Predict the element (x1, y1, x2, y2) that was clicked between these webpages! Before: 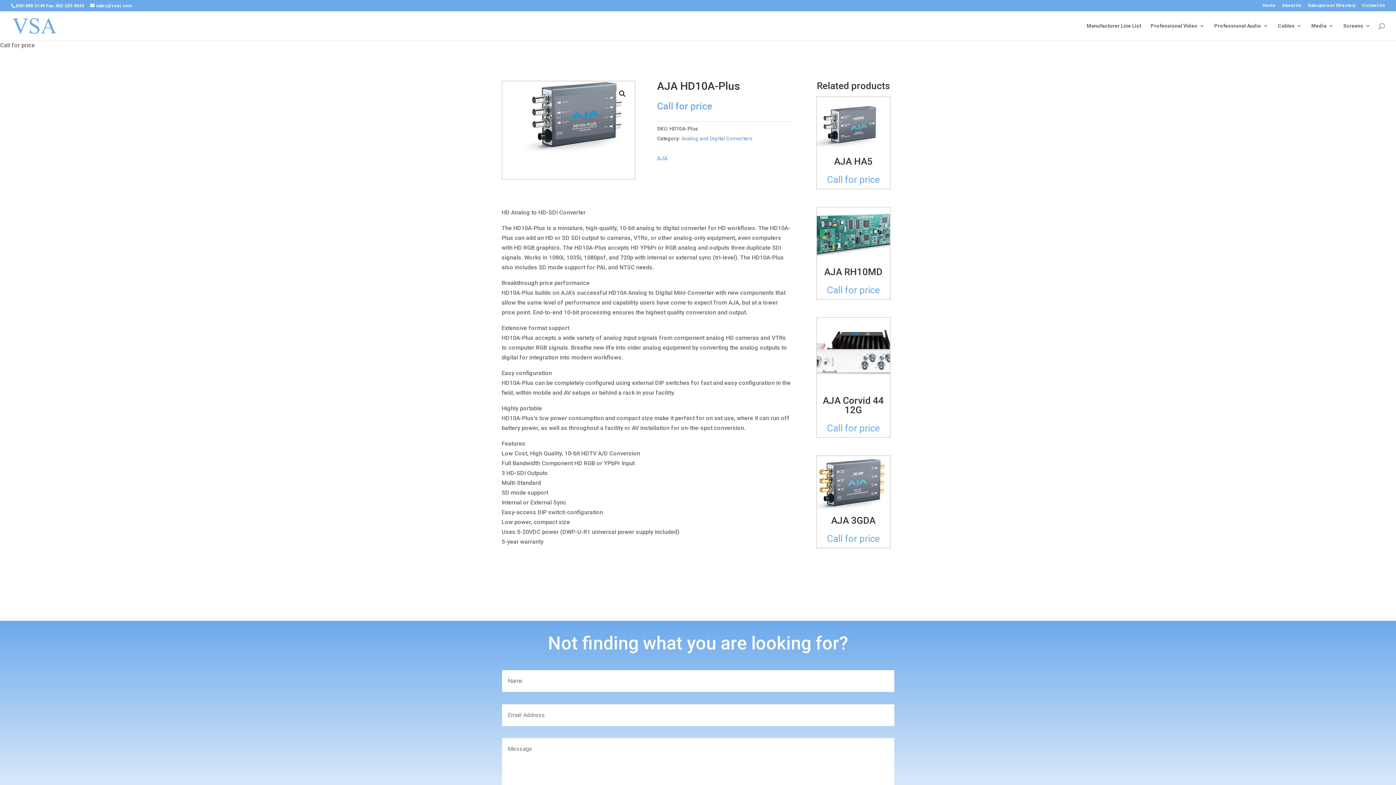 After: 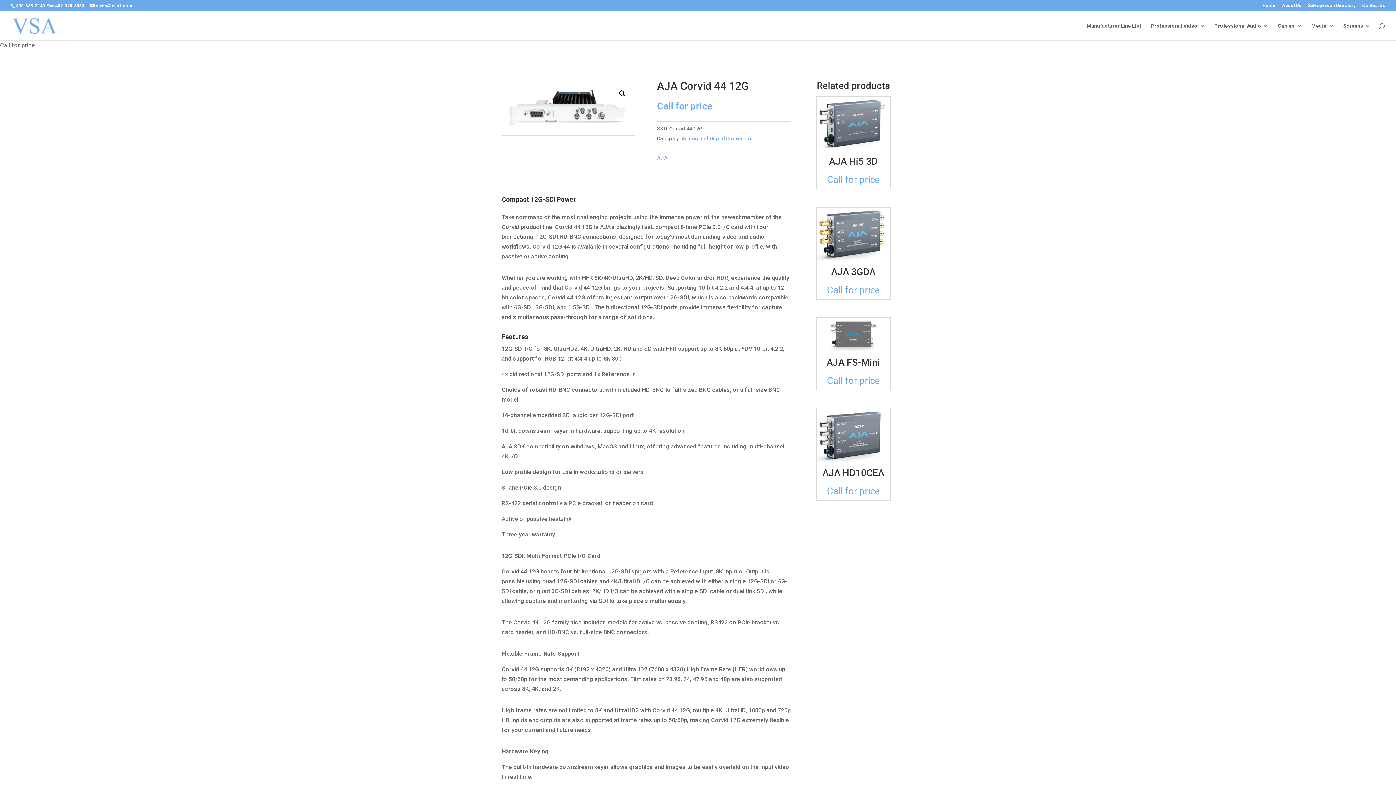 Action: bbox: (816, 318, 890, 437) label: AJA Corvid 44 12G

Call for price